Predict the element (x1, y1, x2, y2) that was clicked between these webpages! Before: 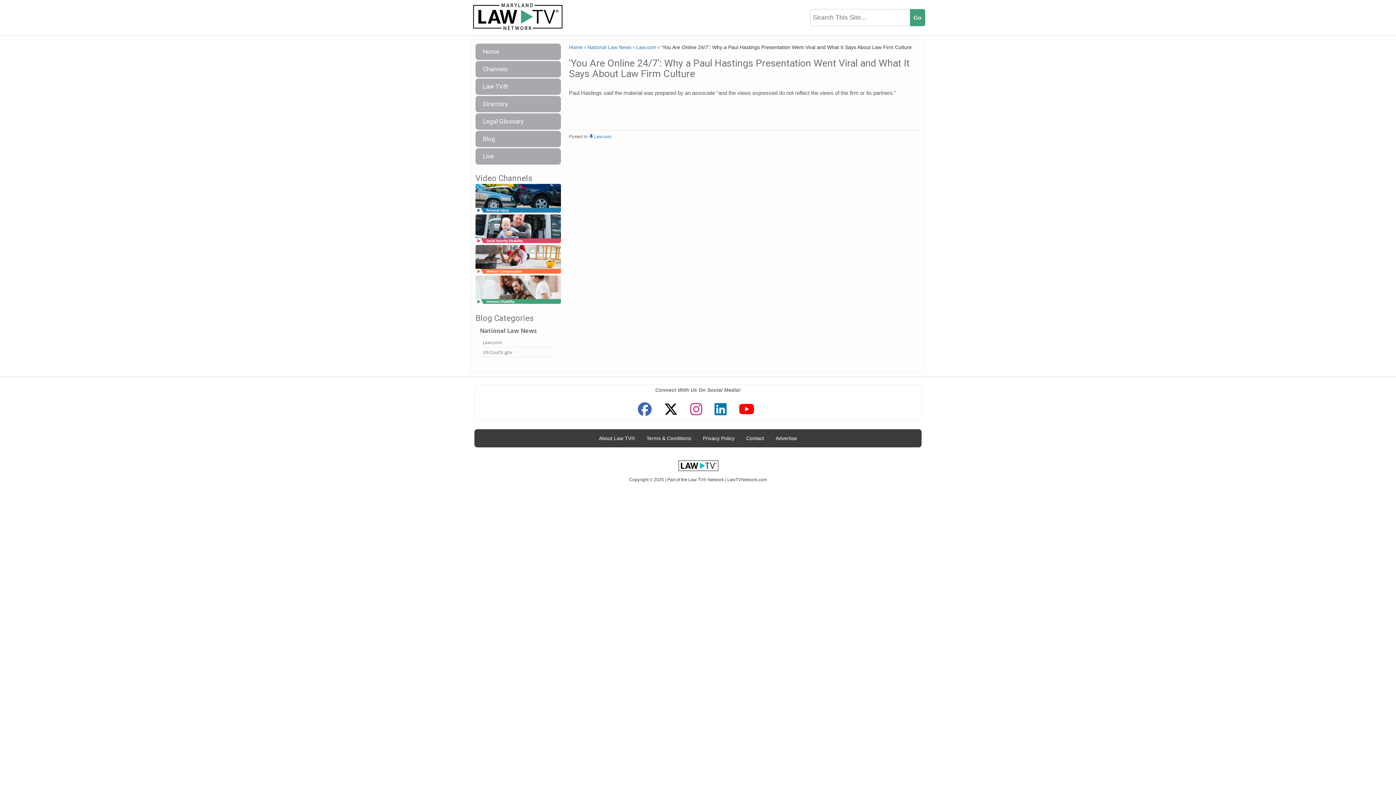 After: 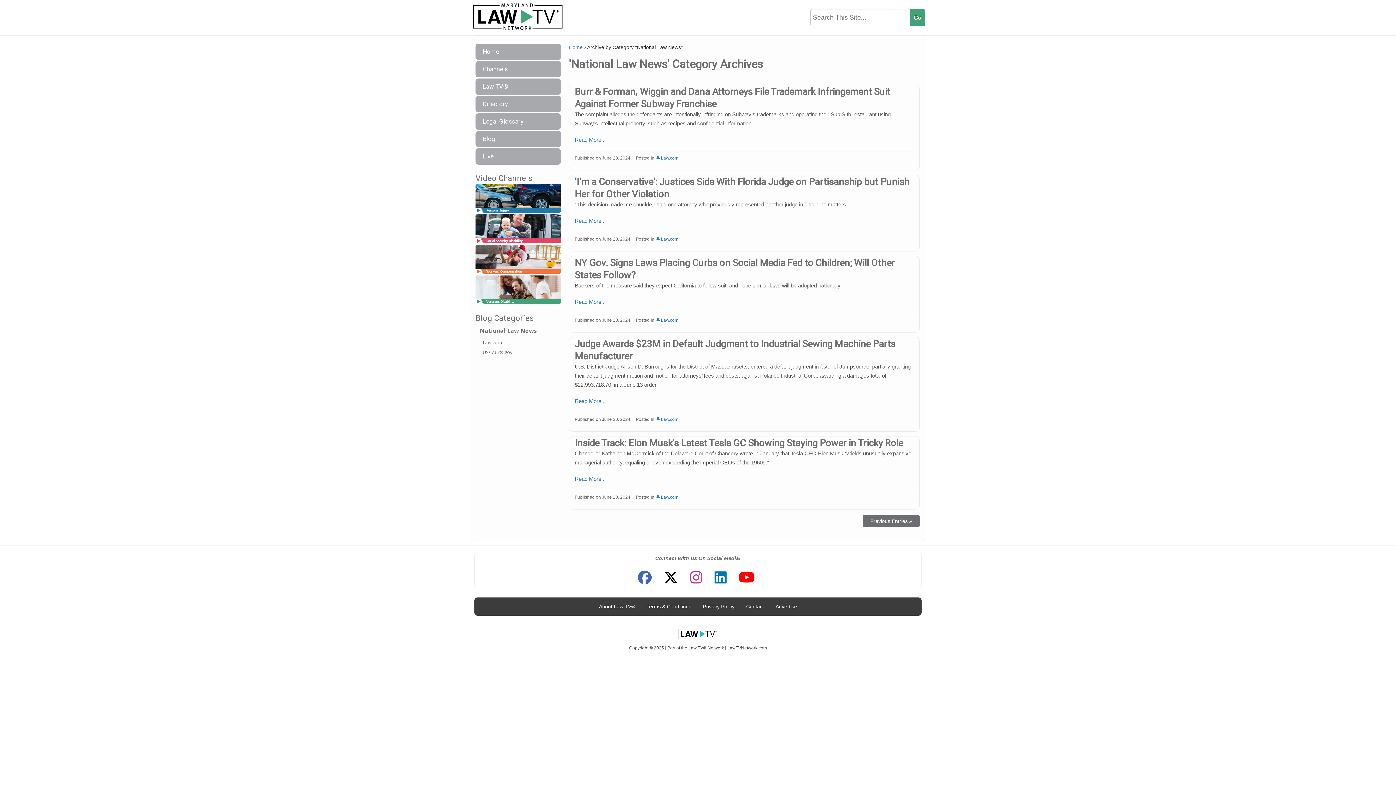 Action: label: National Law News bbox: (478, 324, 558, 337)